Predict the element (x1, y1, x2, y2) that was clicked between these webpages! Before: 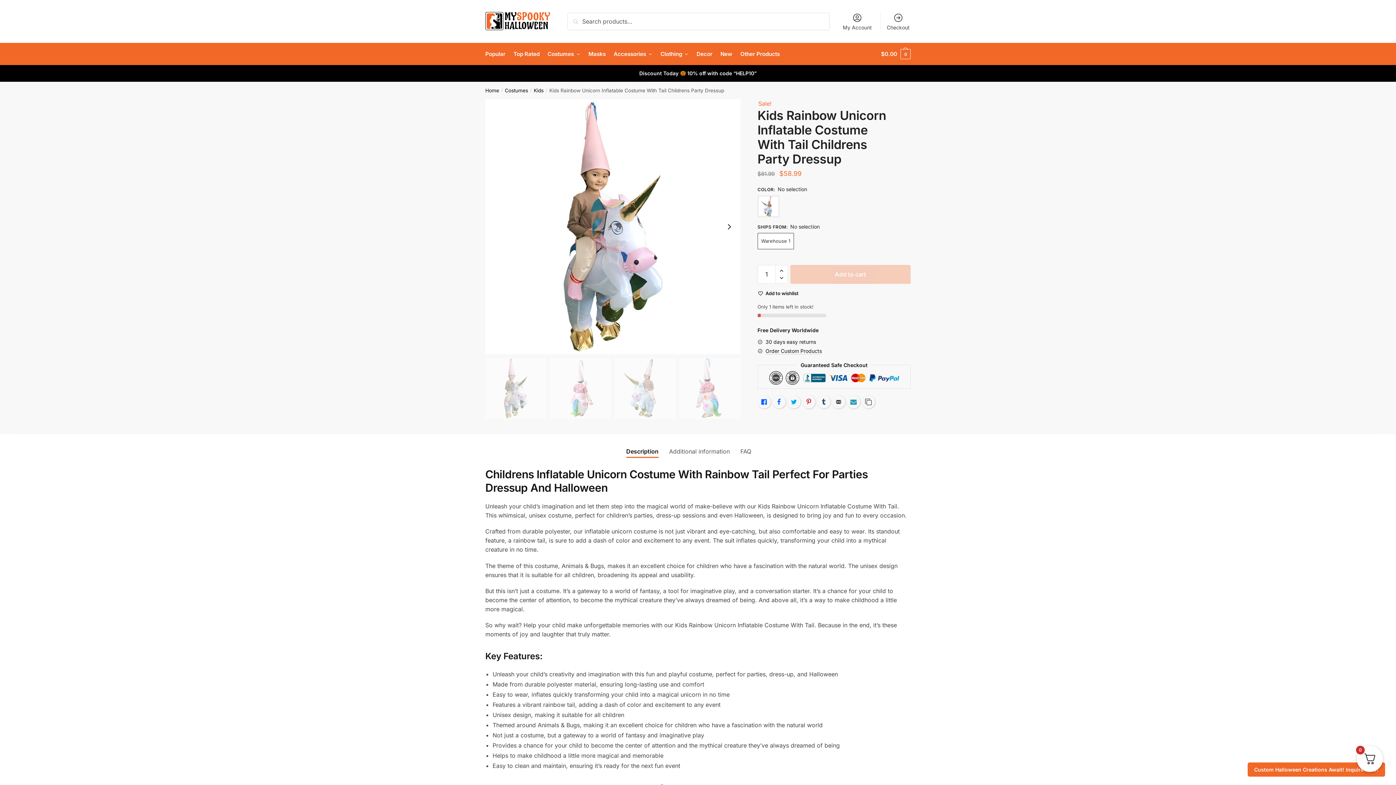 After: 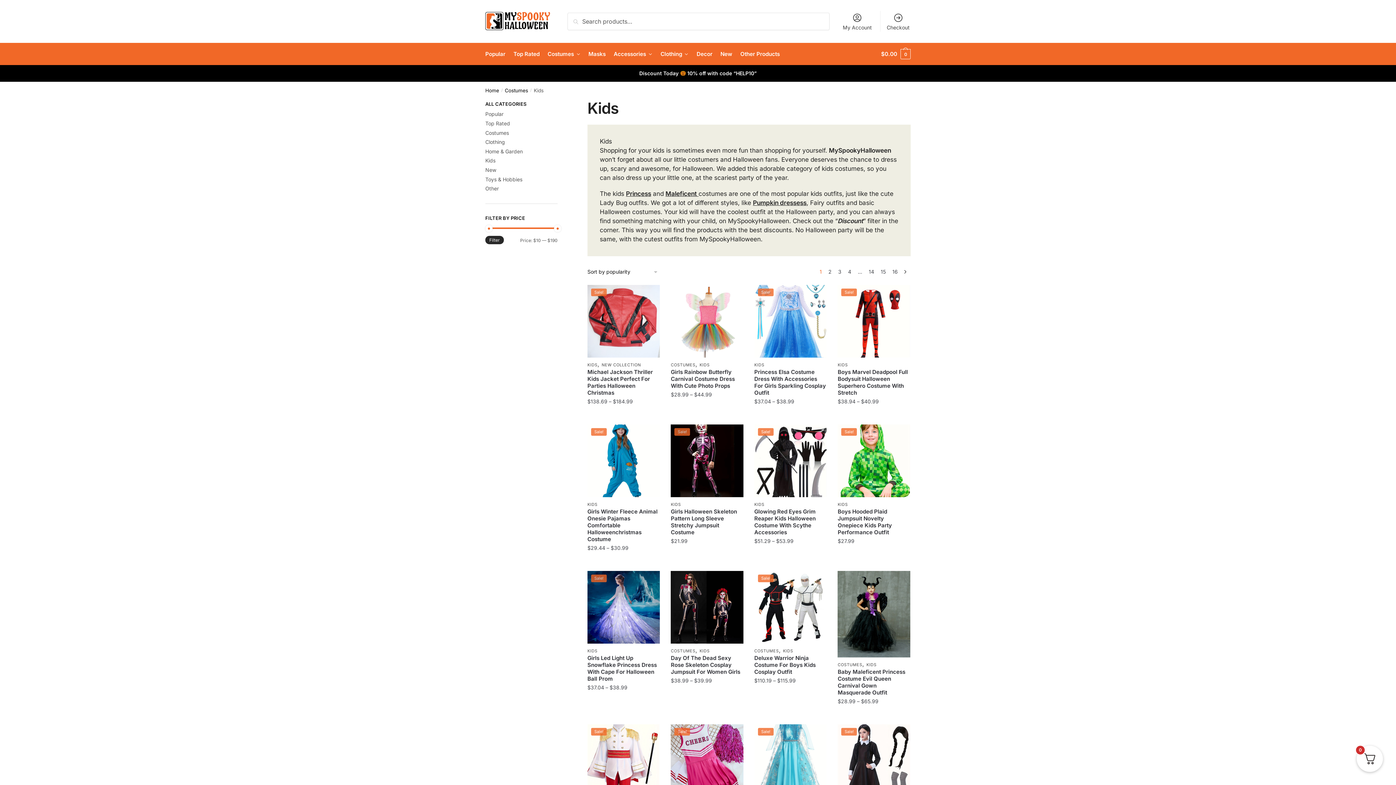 Action: bbox: (533, 87, 543, 93) label: Kids